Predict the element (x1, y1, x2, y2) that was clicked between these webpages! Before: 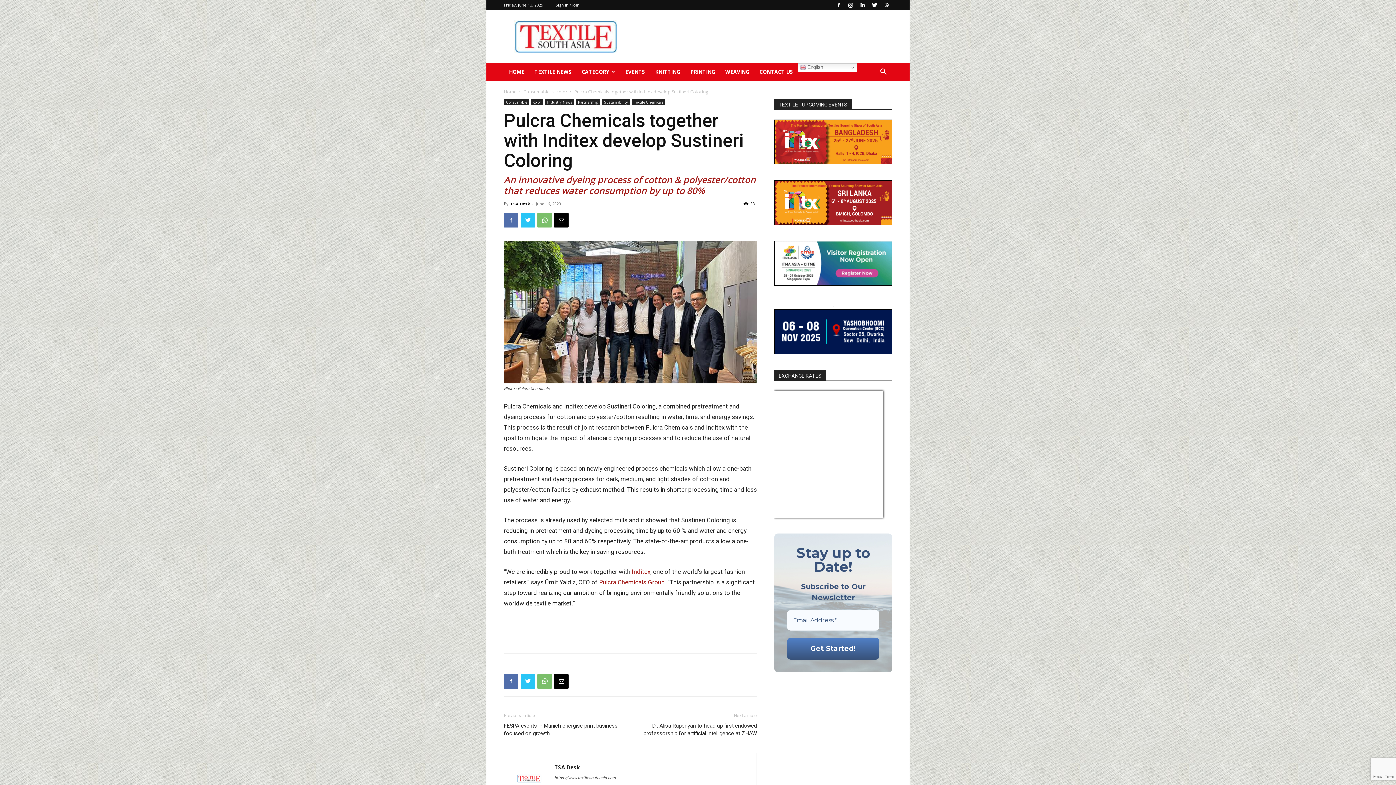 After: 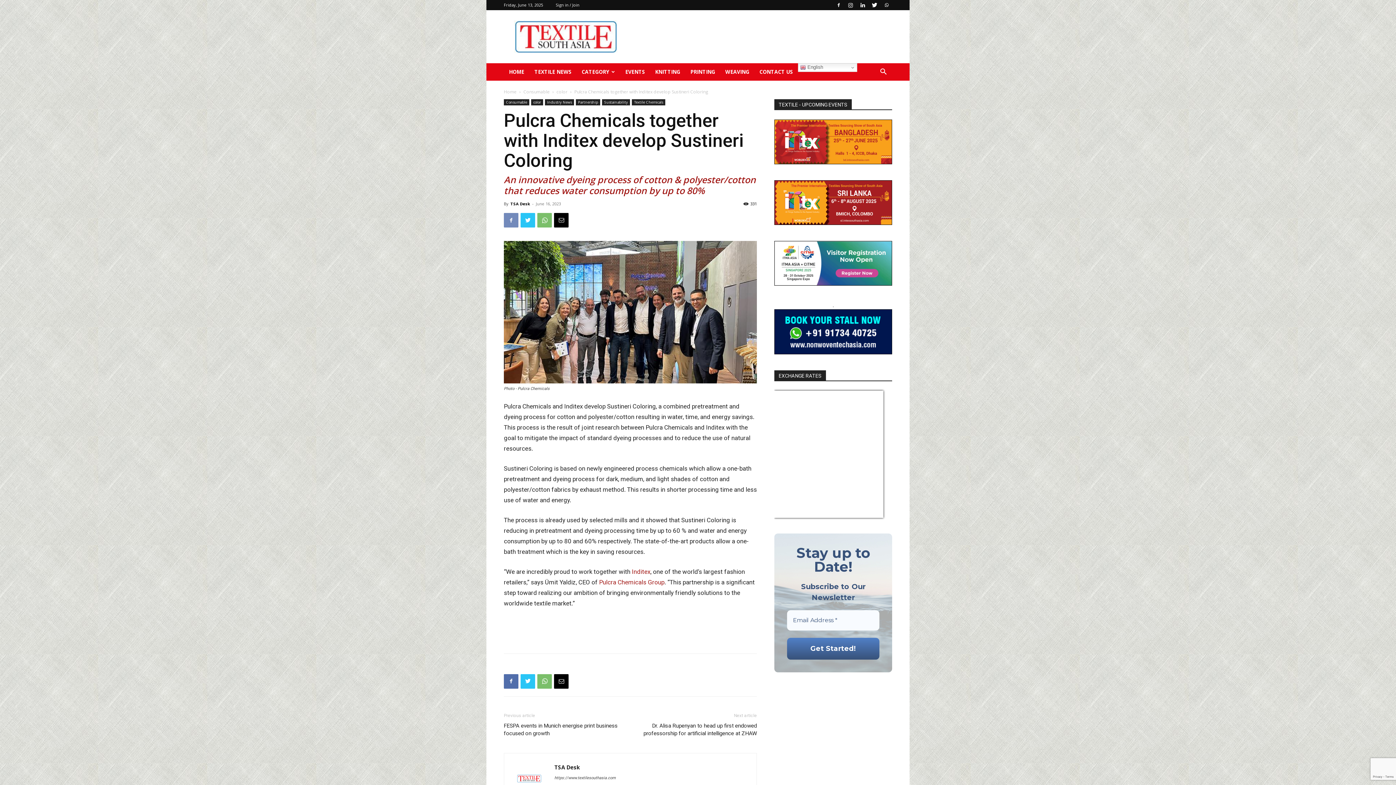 Action: bbox: (504, 213, 518, 227)